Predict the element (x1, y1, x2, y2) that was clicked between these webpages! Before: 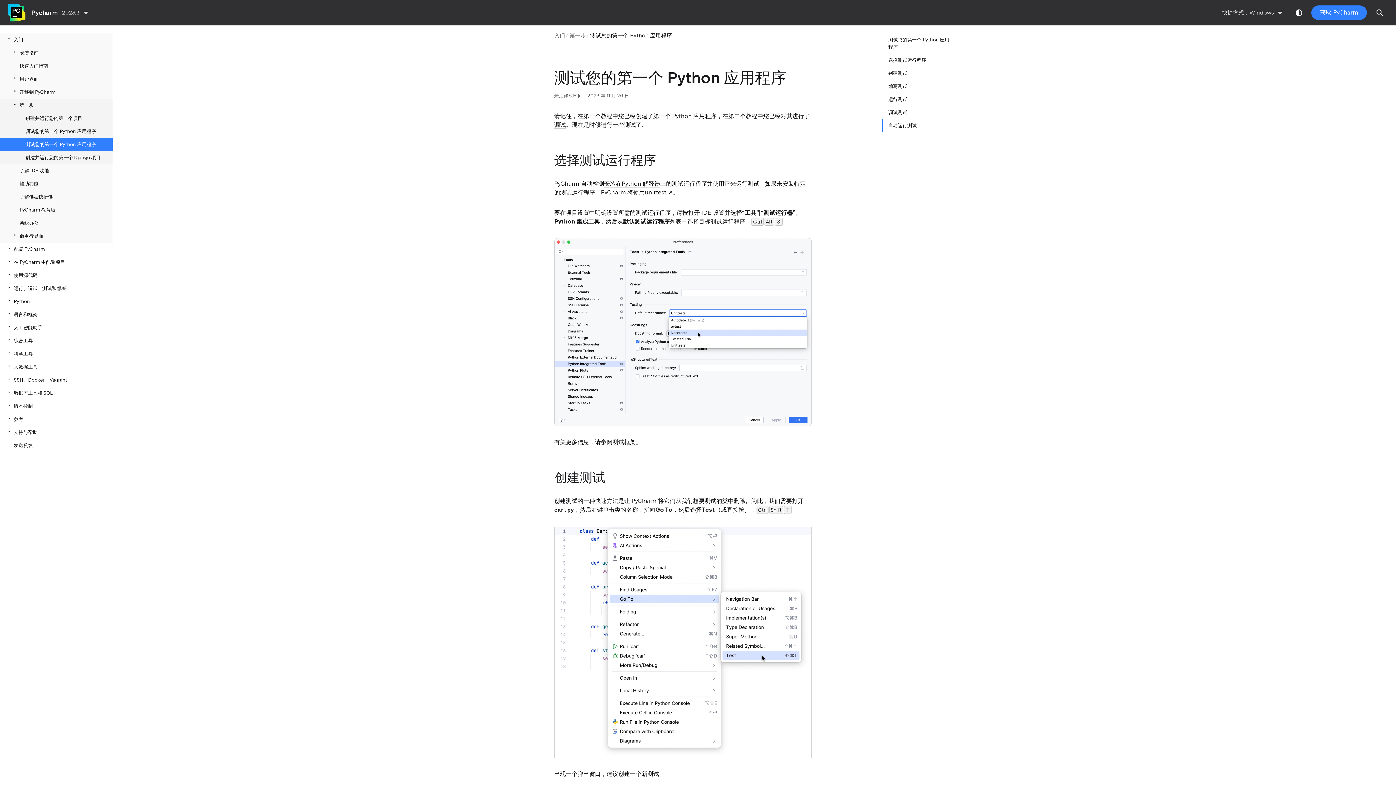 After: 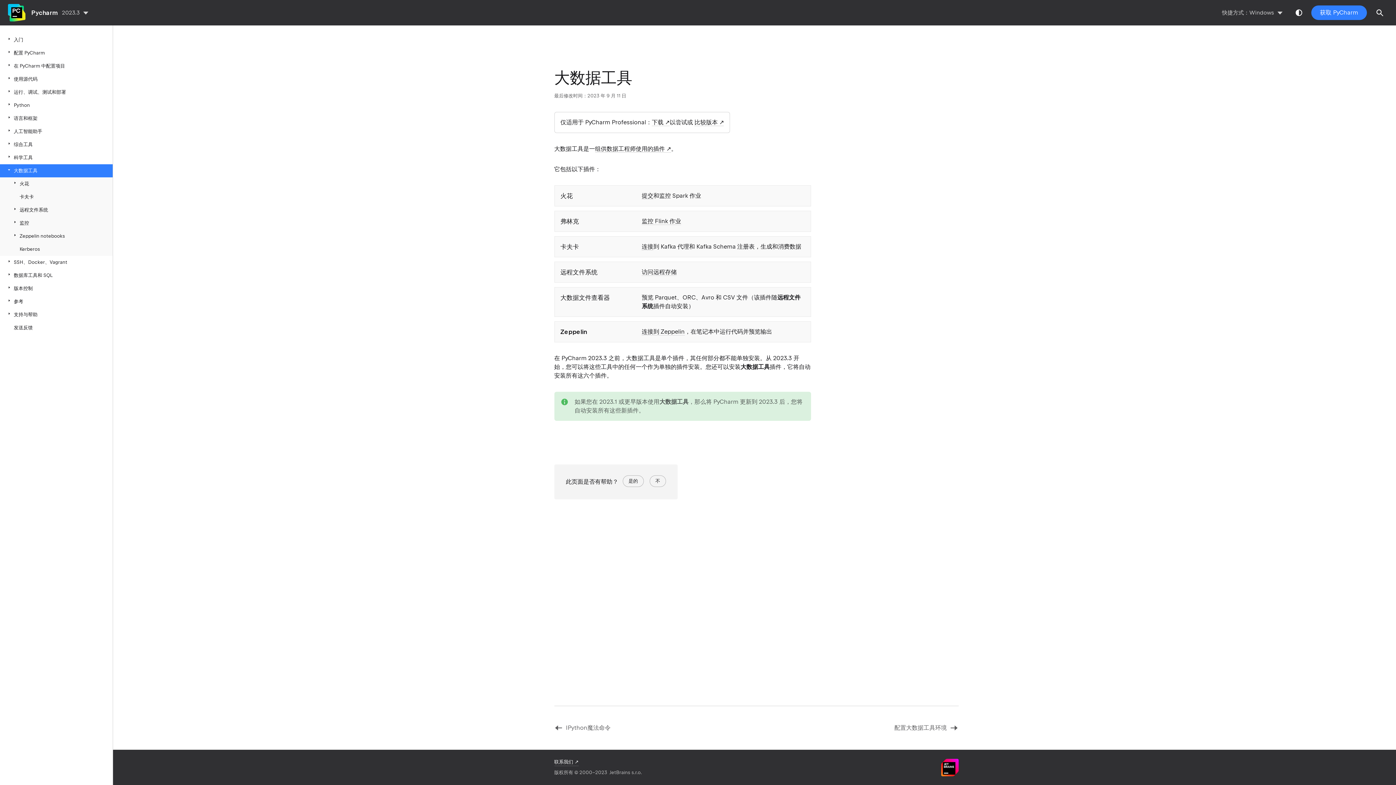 Action: bbox: (0, 360, 112, 373) label: 大数据工具